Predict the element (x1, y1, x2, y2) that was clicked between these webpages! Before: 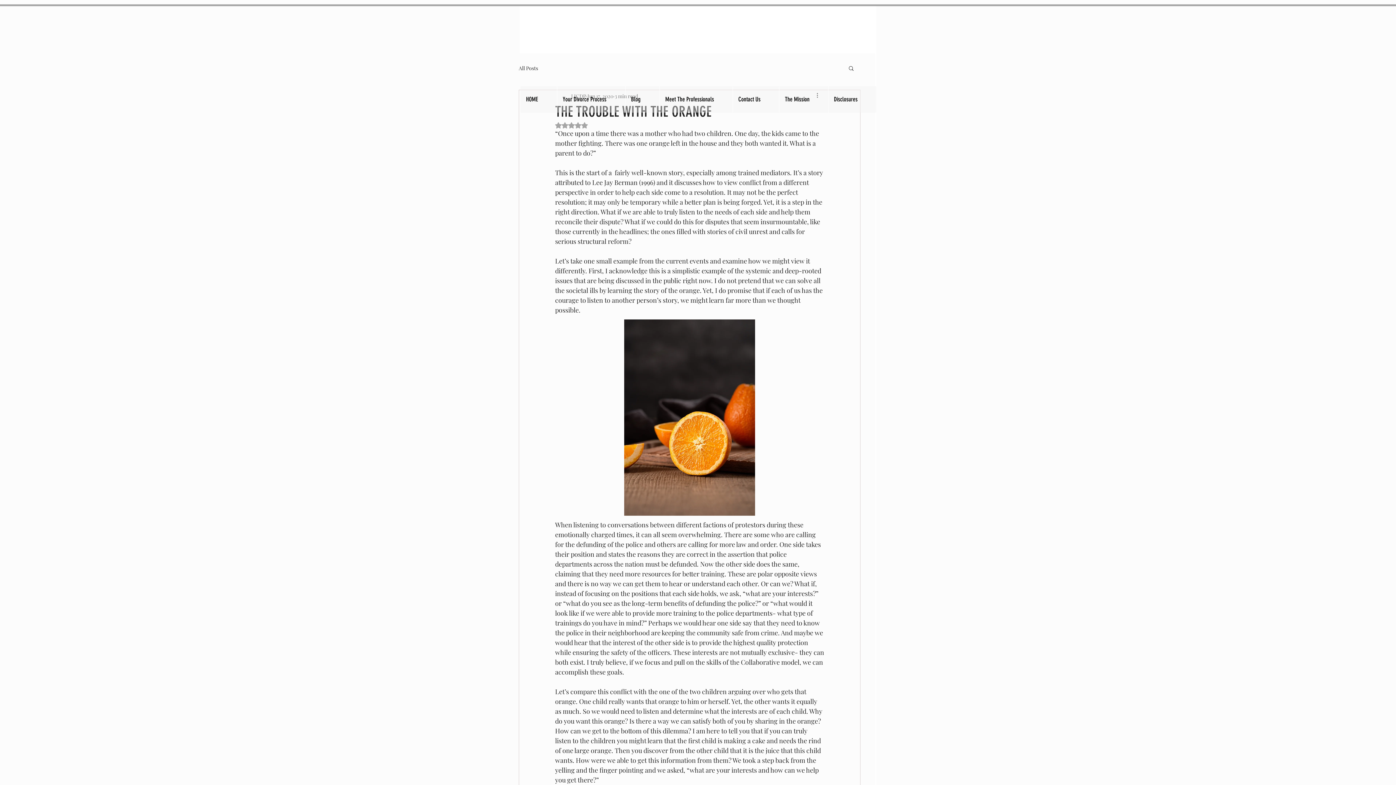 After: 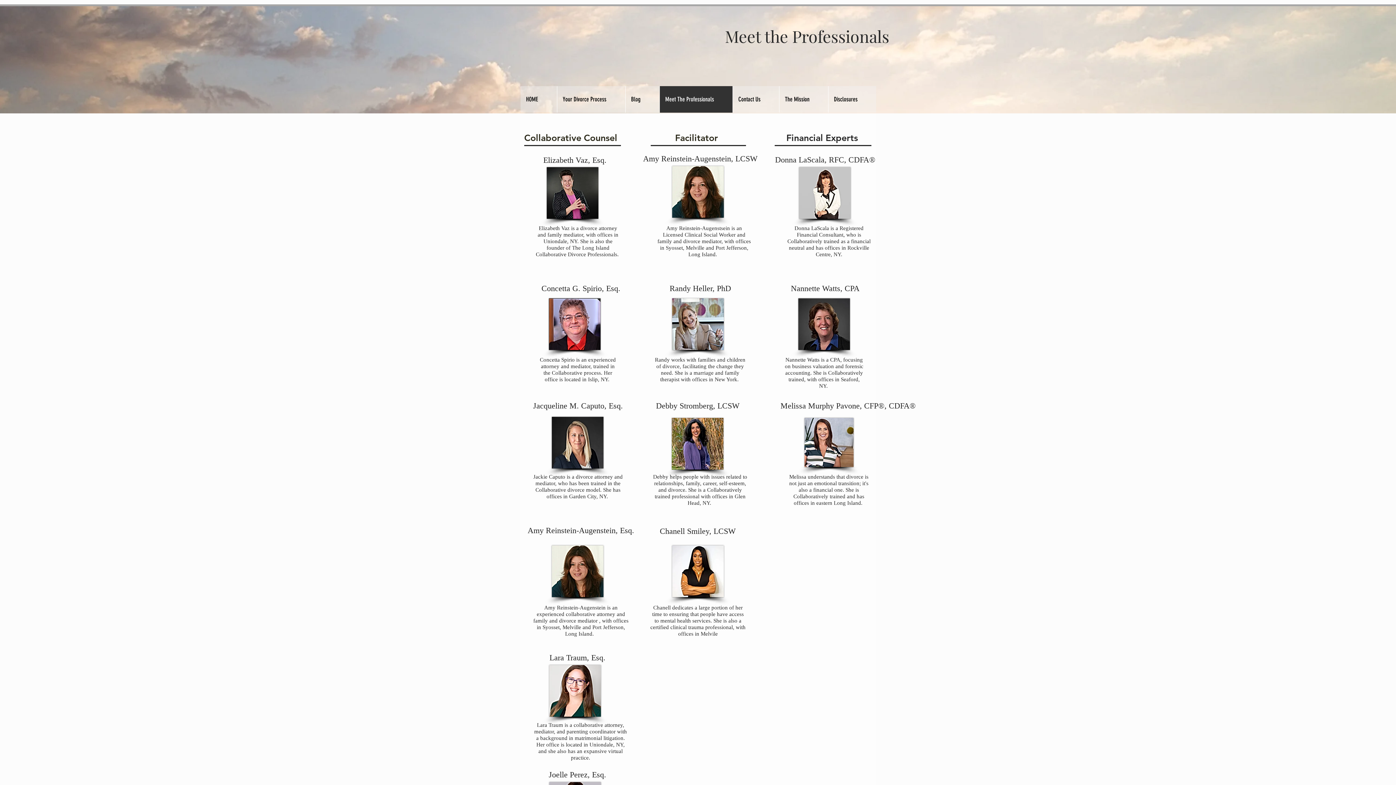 Action: label: Meet The Professionals bbox: (659, 86, 732, 112)